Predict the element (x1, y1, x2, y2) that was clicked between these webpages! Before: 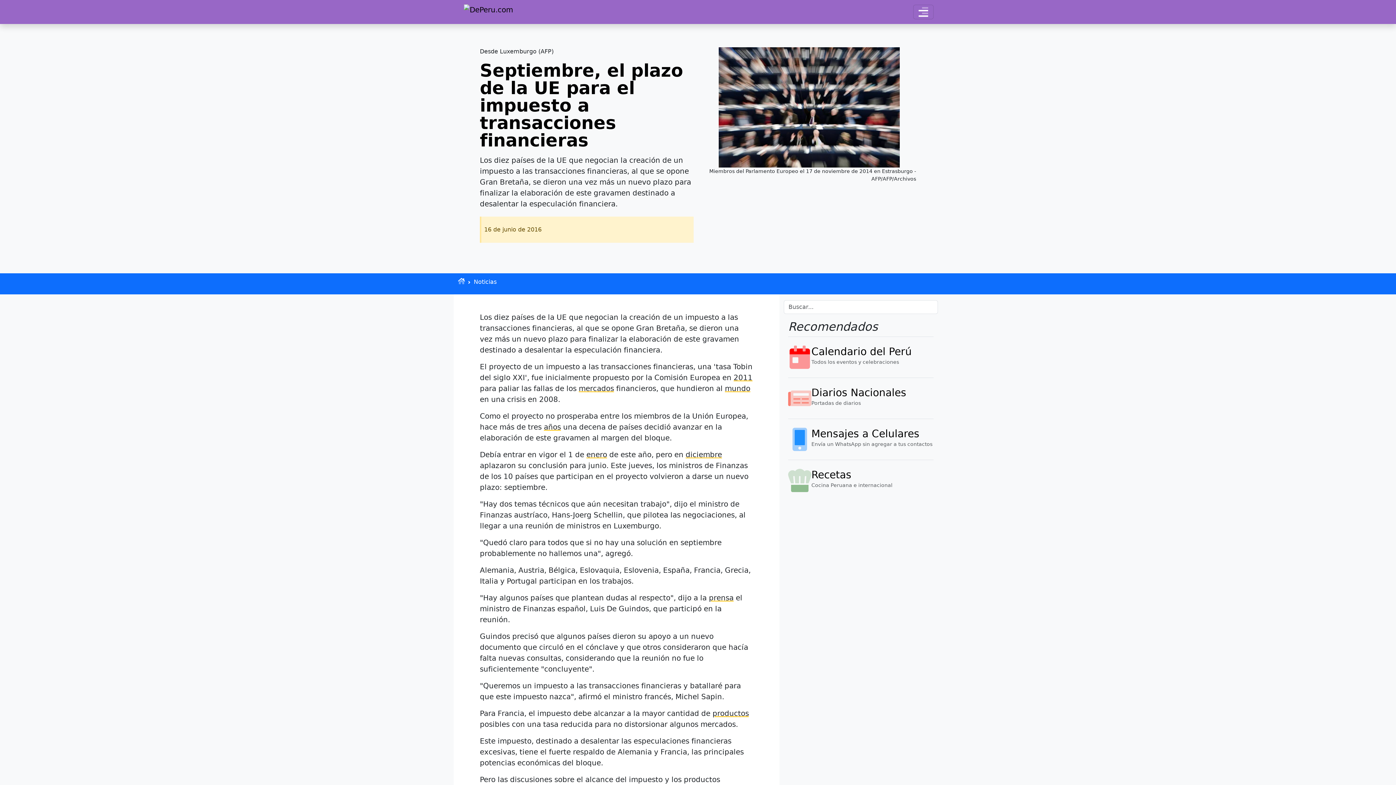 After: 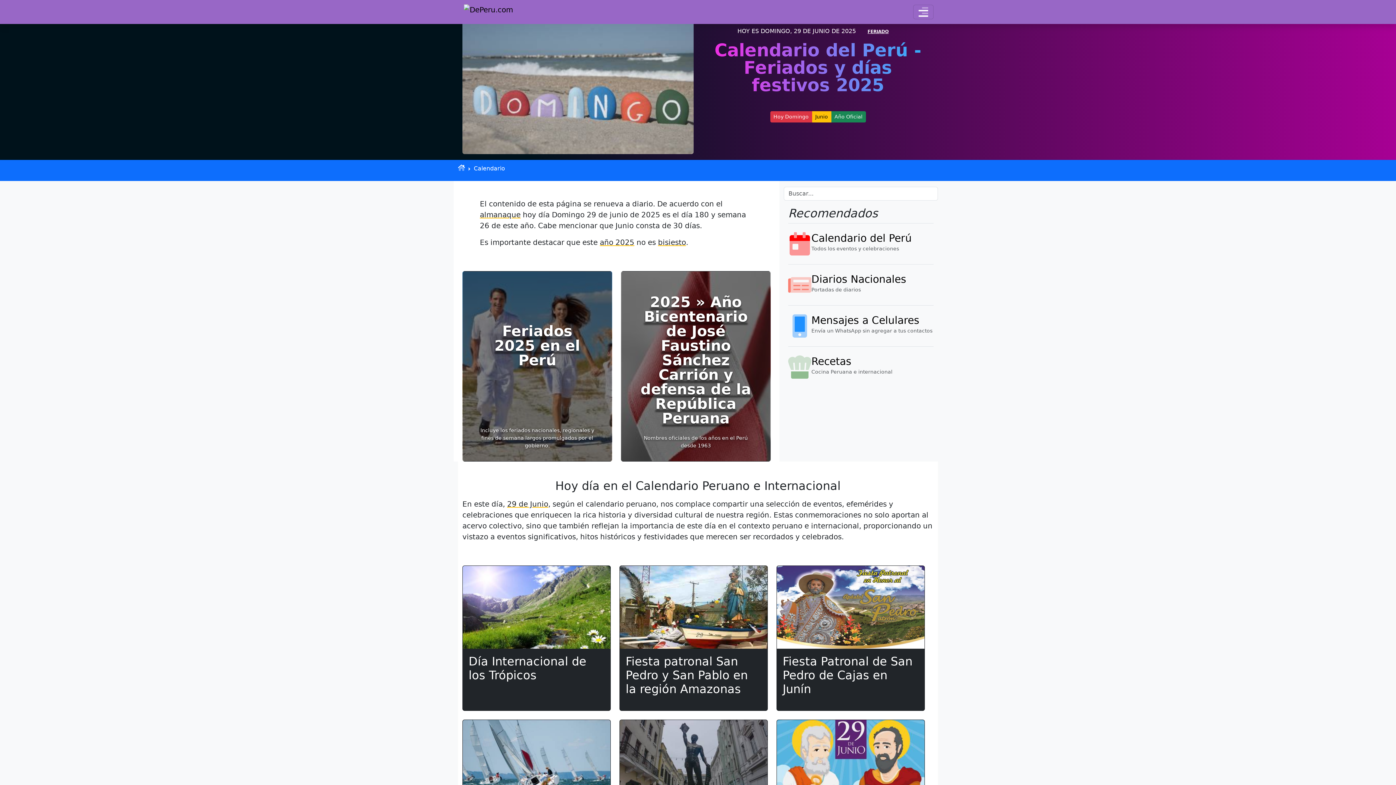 Action: label: Calendario del Perú
Todos los eventos y celebraciones bbox: (788, 336, 933, 377)